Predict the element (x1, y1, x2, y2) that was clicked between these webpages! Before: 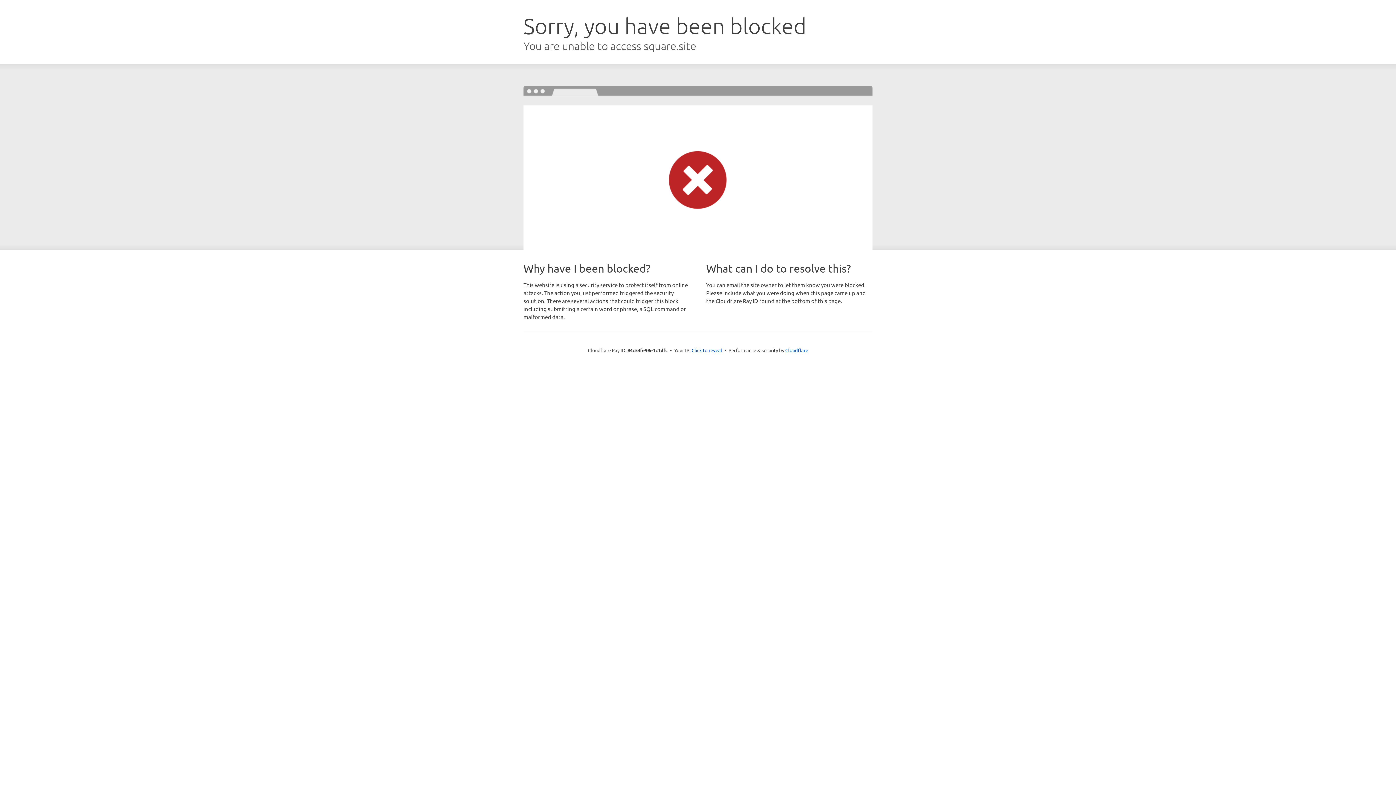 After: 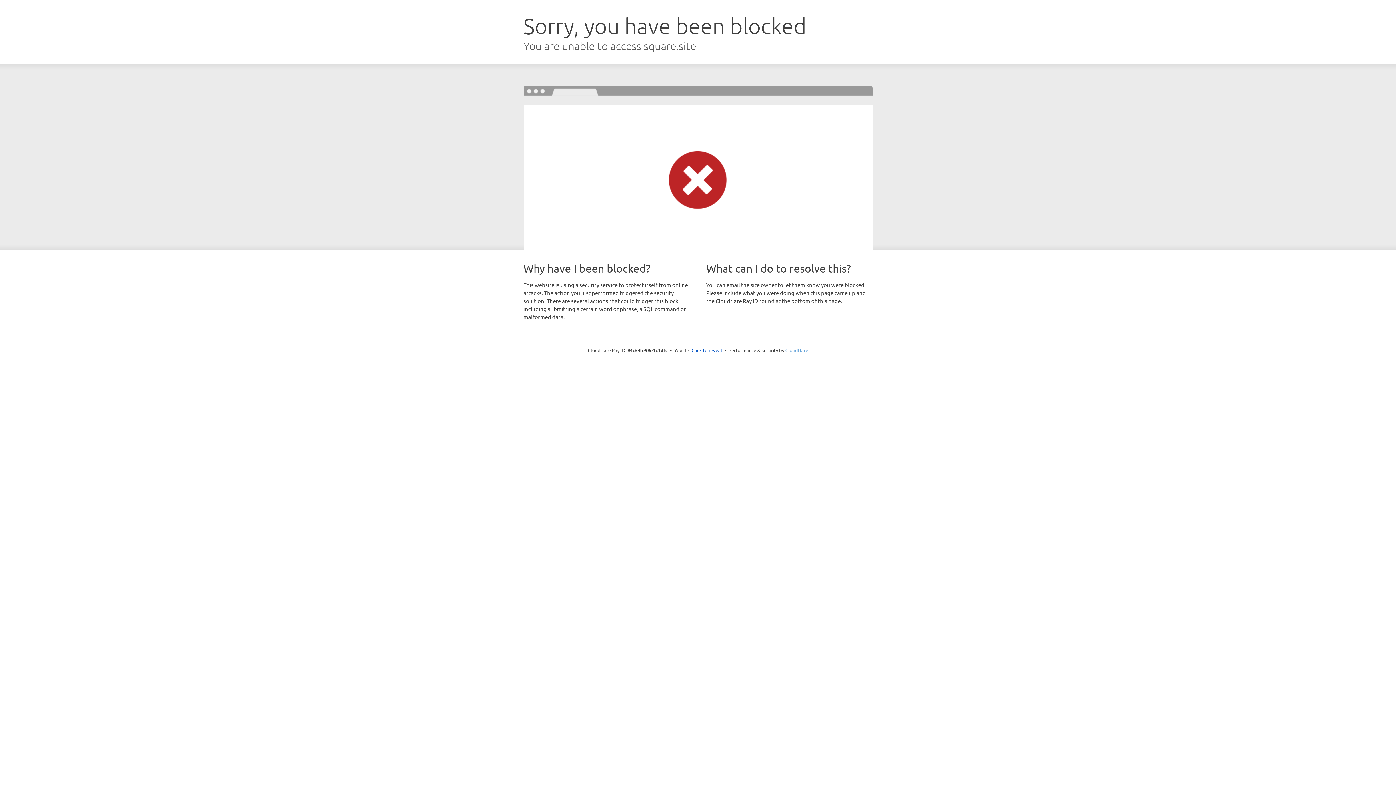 Action: bbox: (785, 347, 808, 353) label: Cloudflare